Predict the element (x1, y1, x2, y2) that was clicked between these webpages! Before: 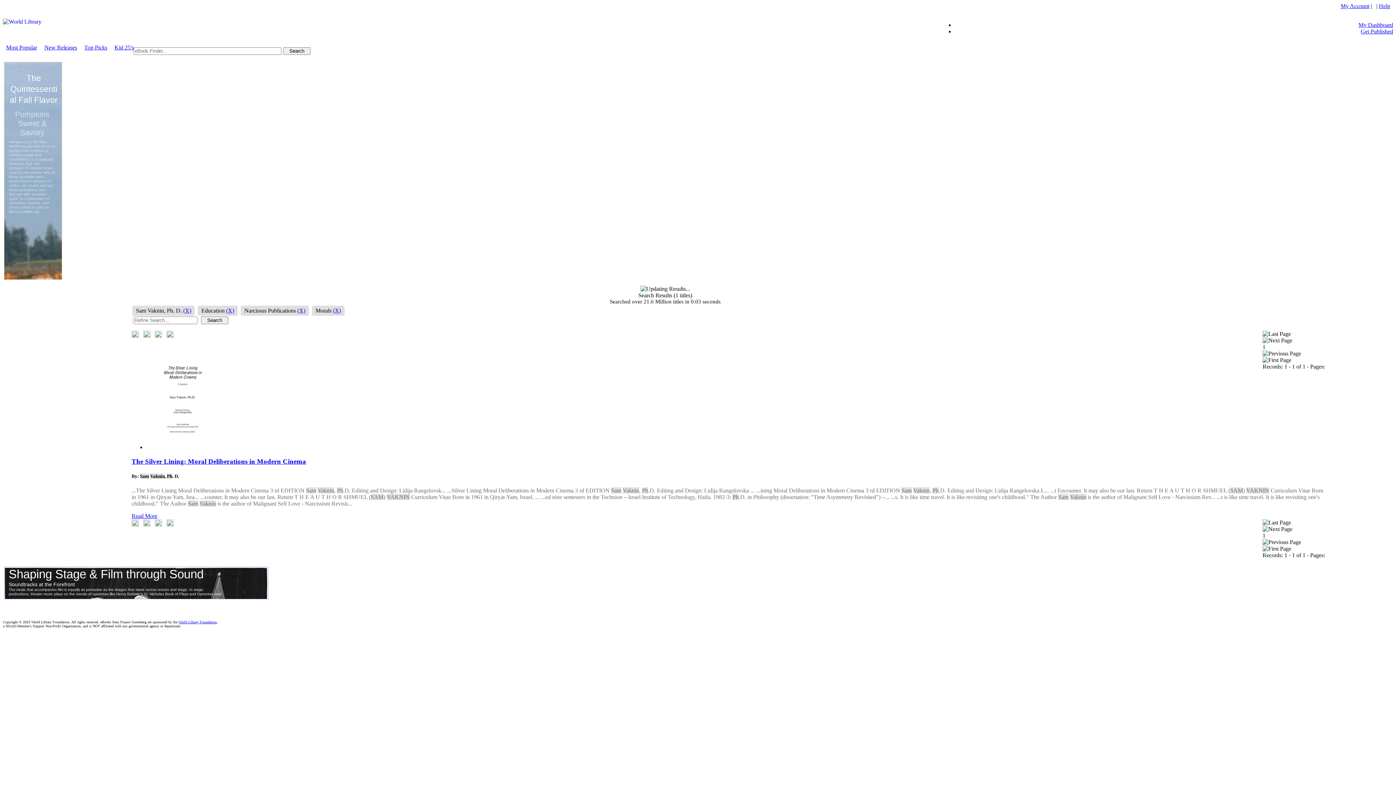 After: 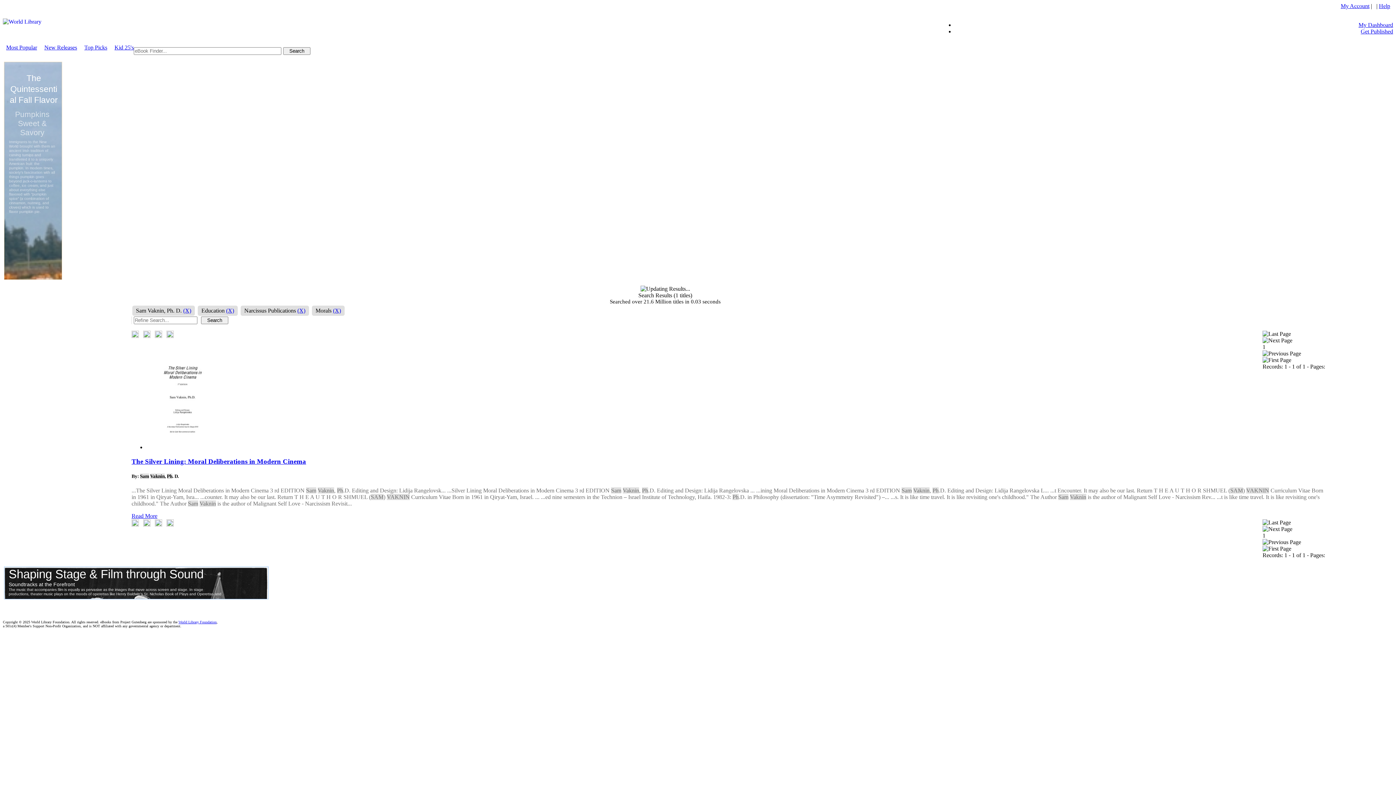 Action: bbox: (1262, 350, 1301, 356)